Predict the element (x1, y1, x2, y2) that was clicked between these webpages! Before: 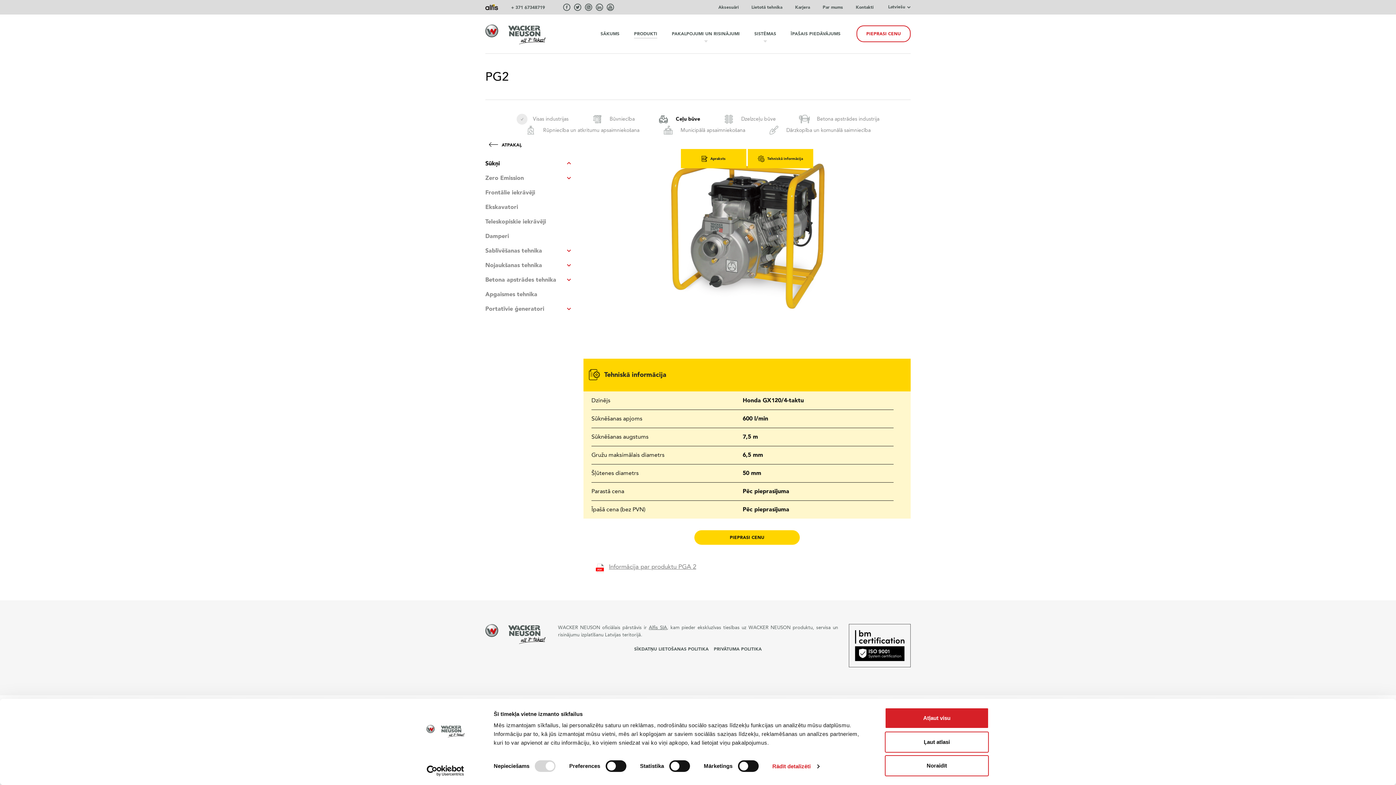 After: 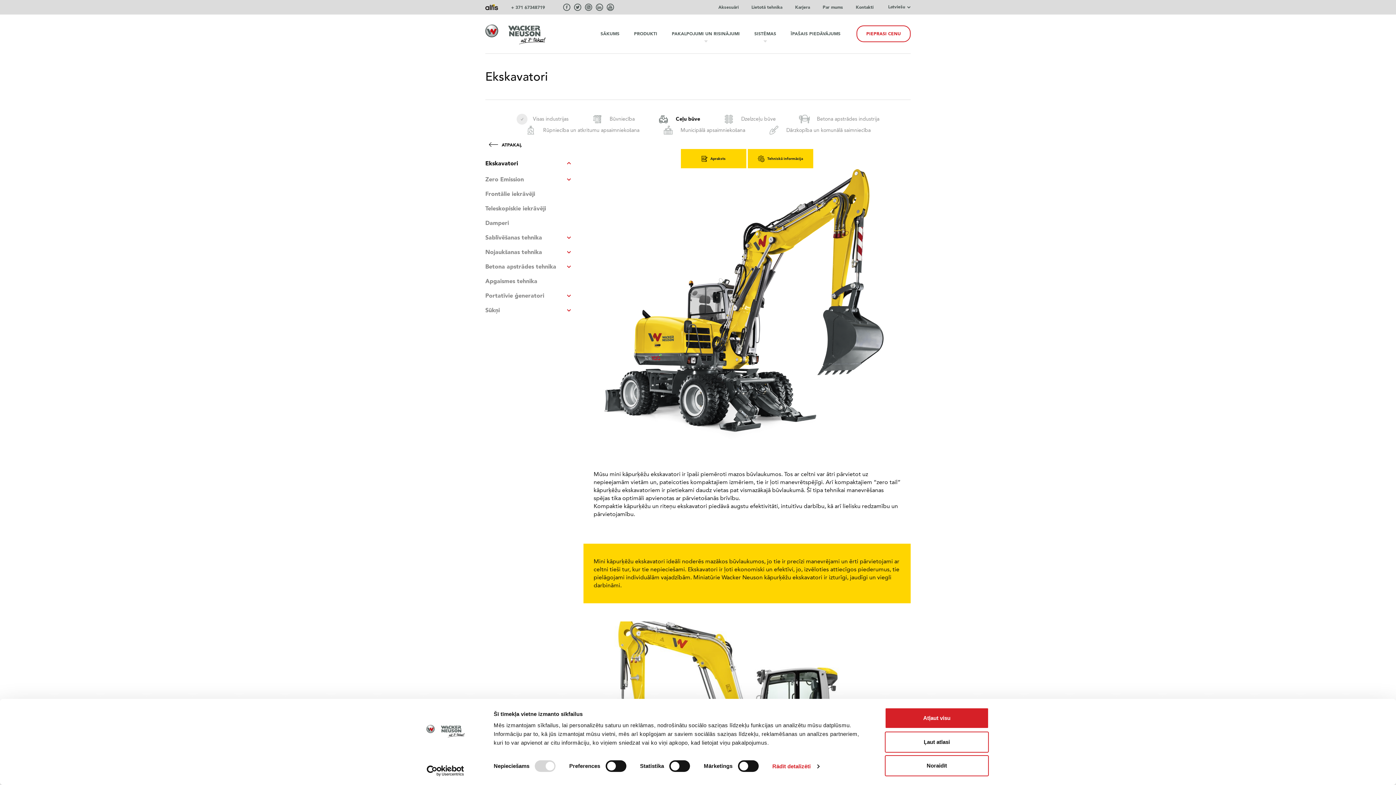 Action: bbox: (485, 203, 572, 211) label: Ekskavatori